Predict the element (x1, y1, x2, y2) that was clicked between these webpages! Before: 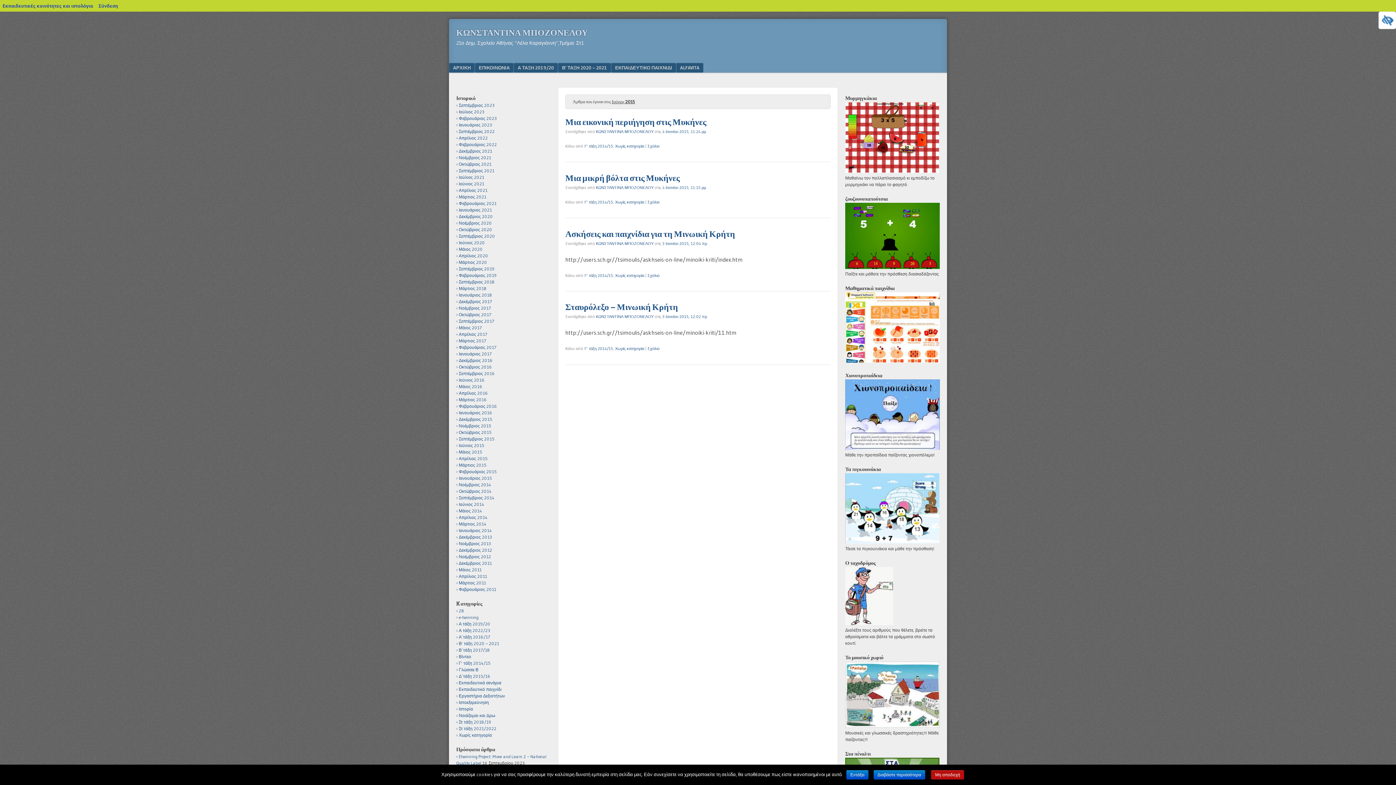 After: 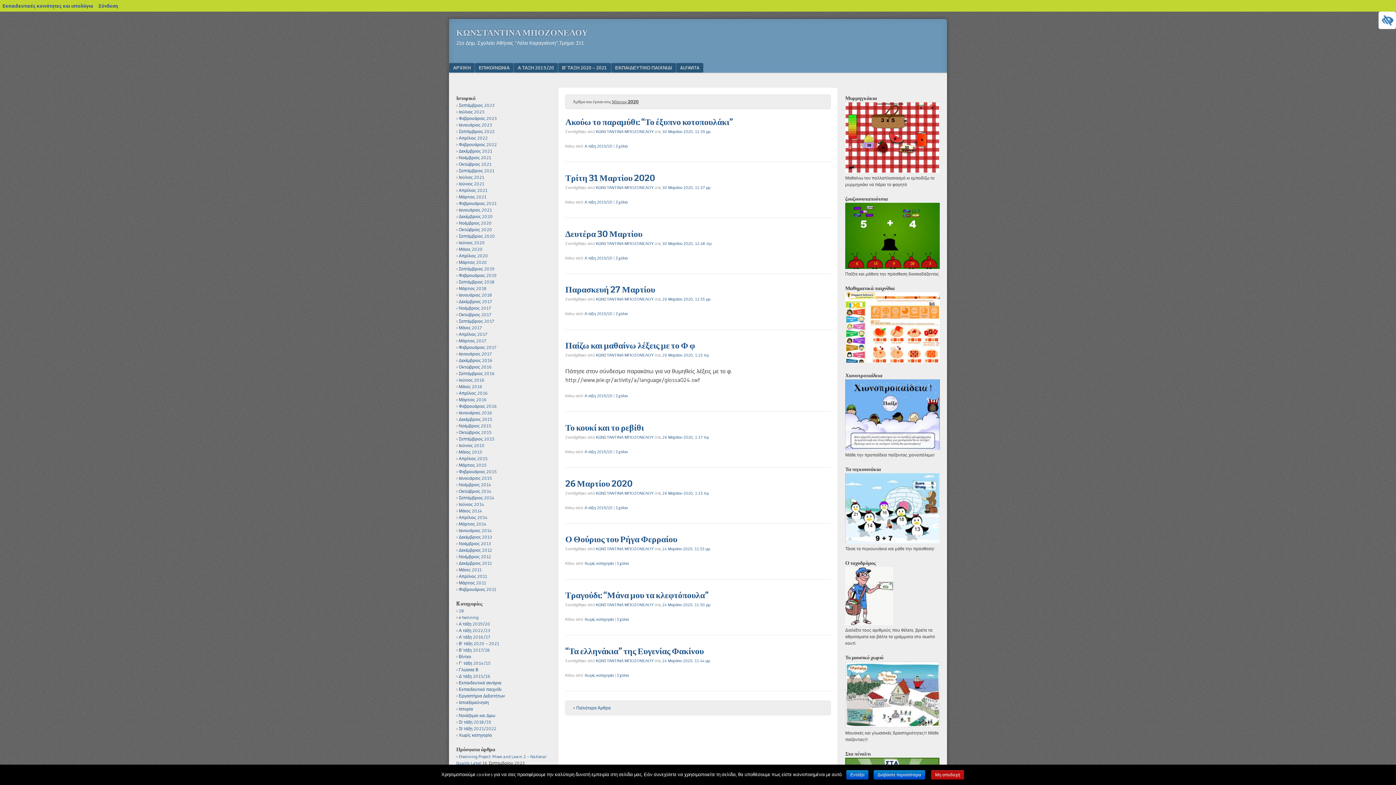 Action: bbox: (458, 259, 487, 265) label: Μάρτιος 2020